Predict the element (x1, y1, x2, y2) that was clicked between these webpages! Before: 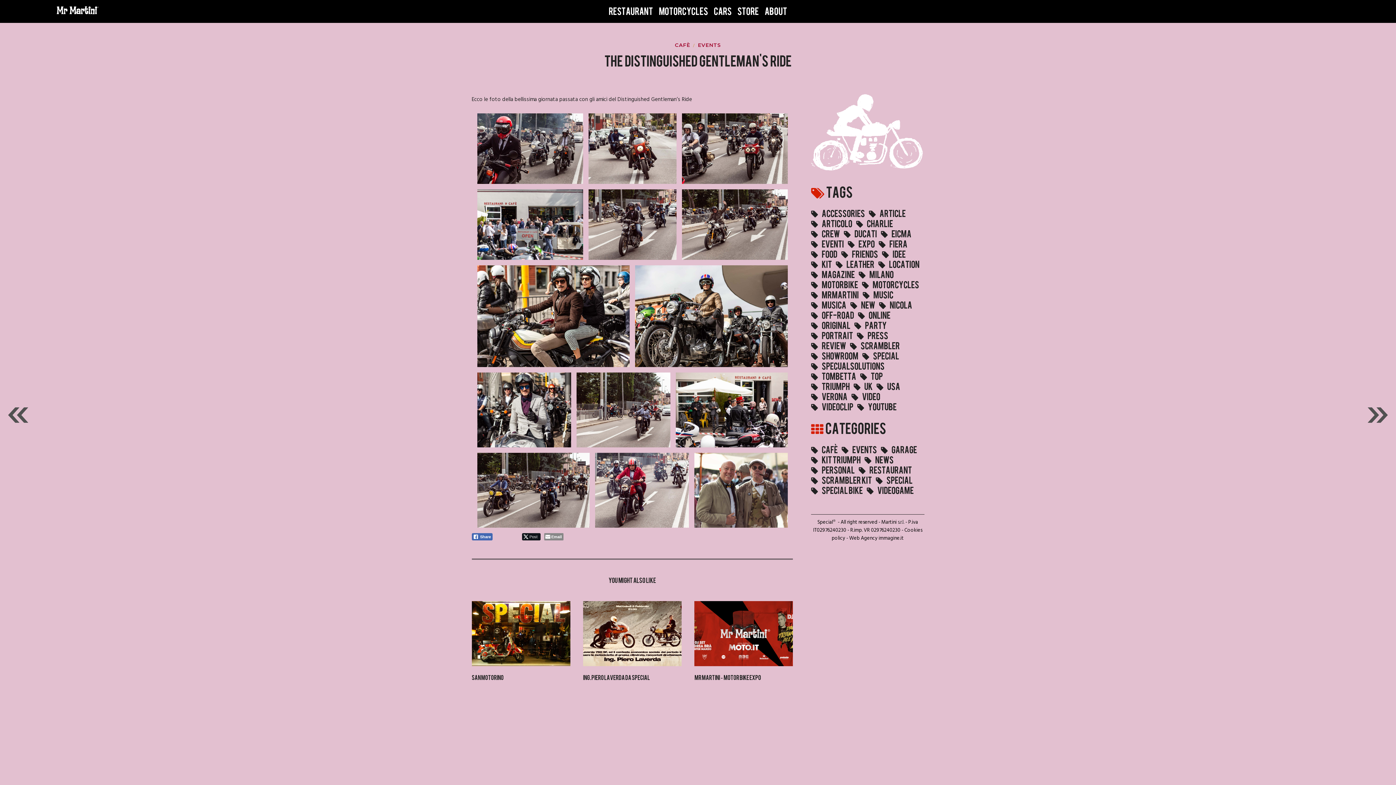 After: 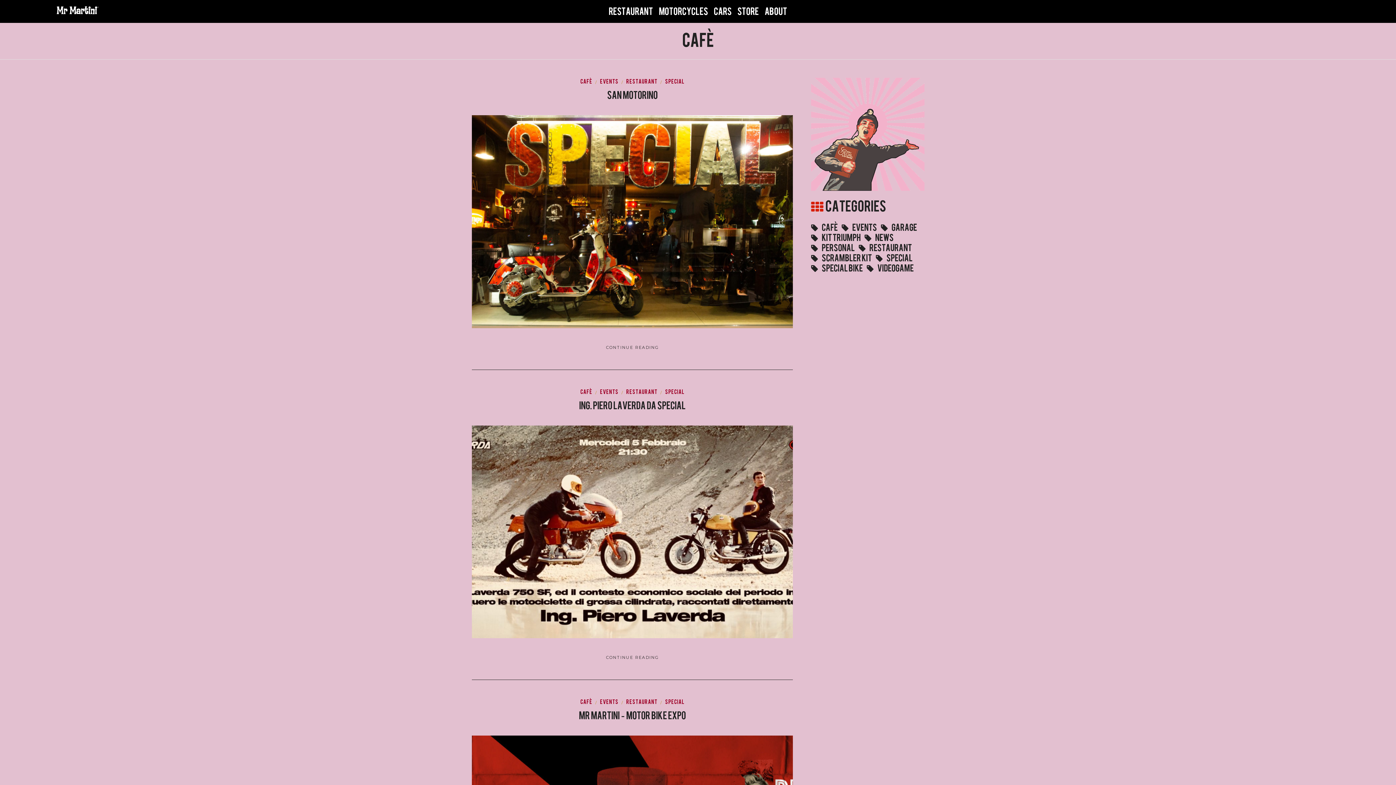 Action: label: CAFÈ bbox: (675, 41, 690, 48)